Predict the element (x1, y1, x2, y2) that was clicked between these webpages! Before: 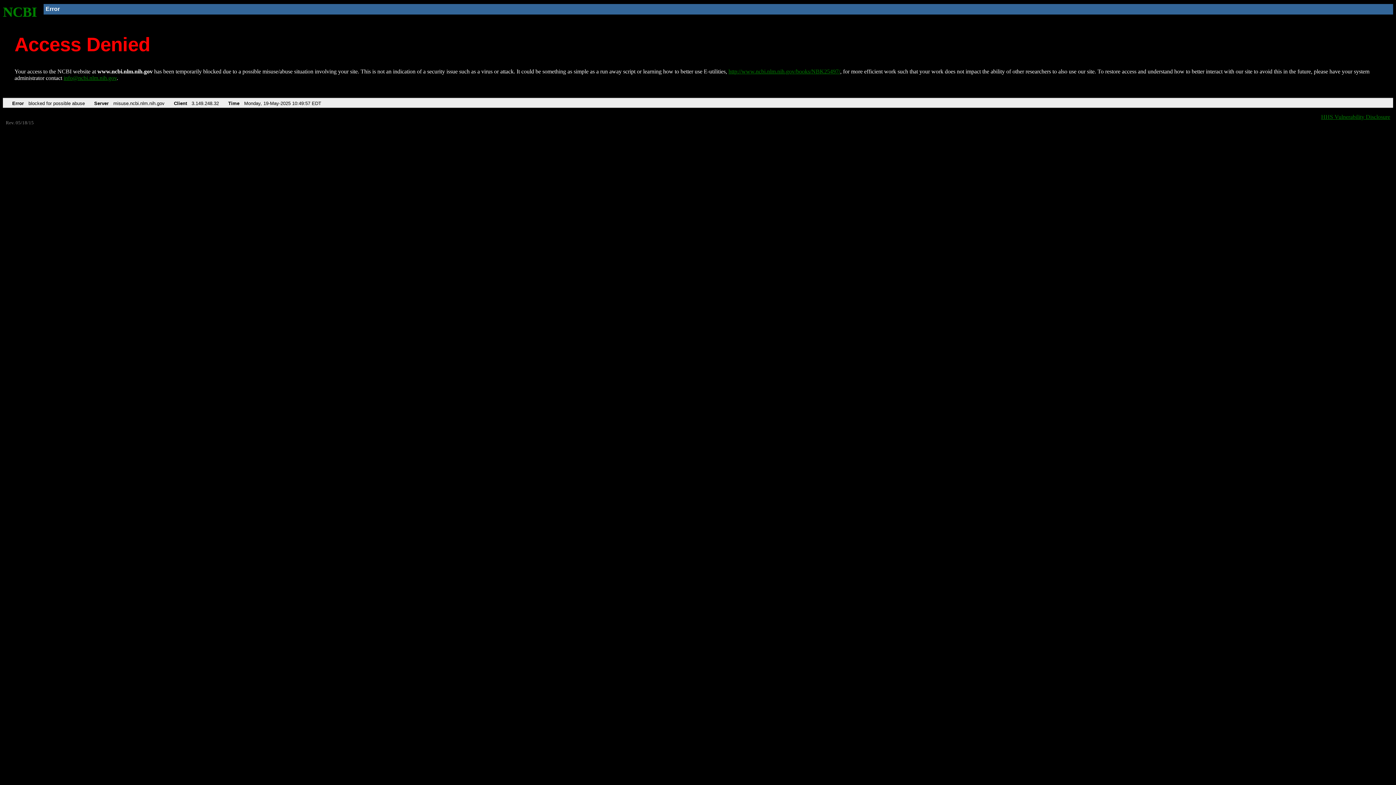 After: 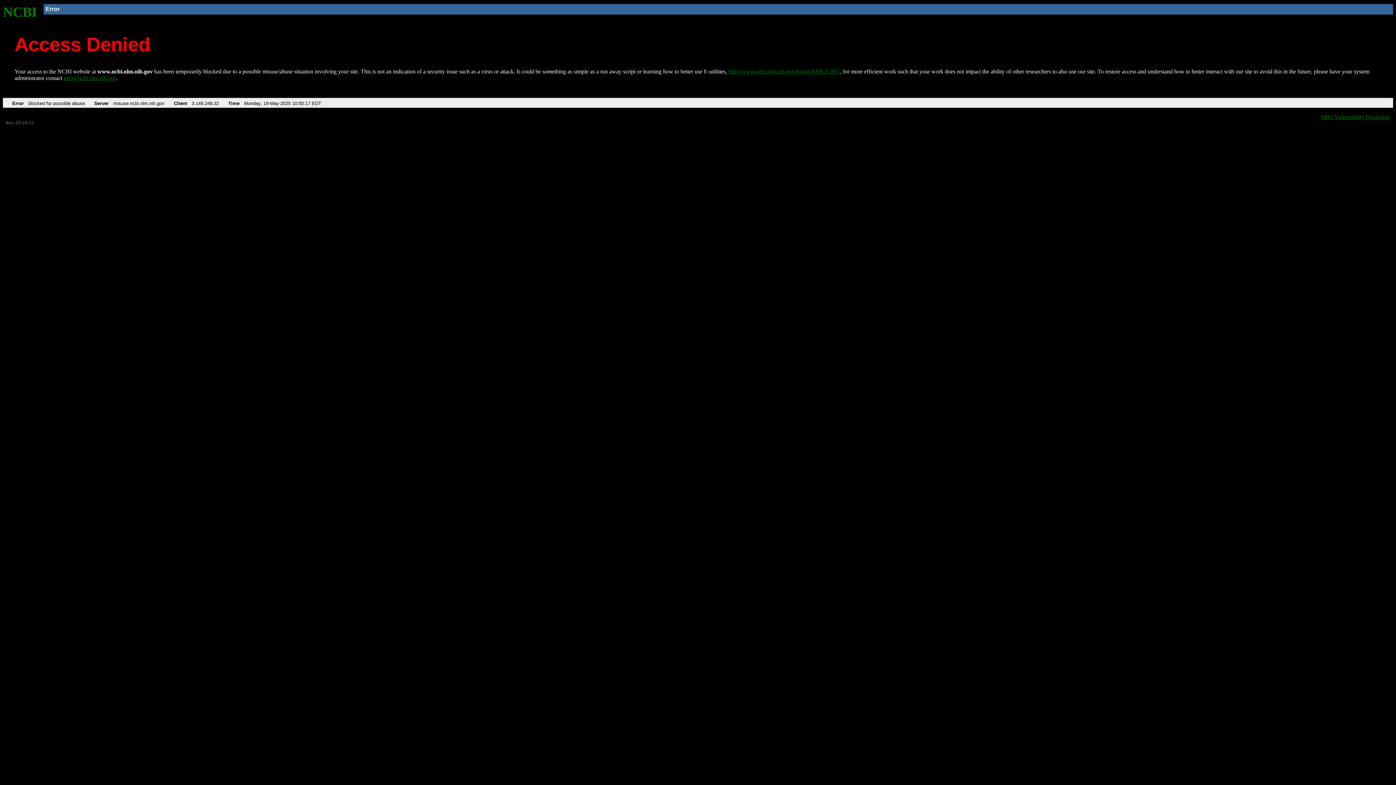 Action: bbox: (728, 68, 840, 74) label: http://www.ncbi.nlm.nih.gov/books/NBK25497/